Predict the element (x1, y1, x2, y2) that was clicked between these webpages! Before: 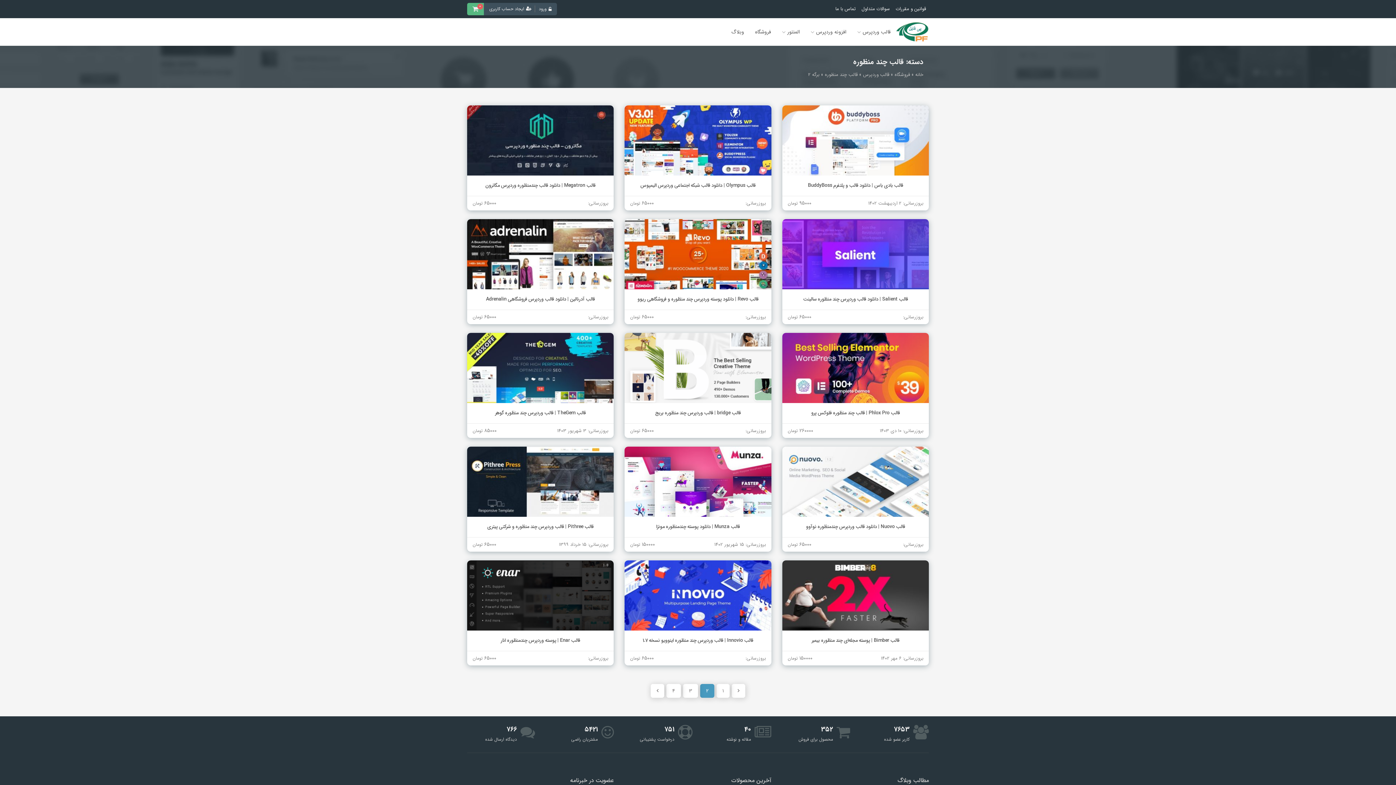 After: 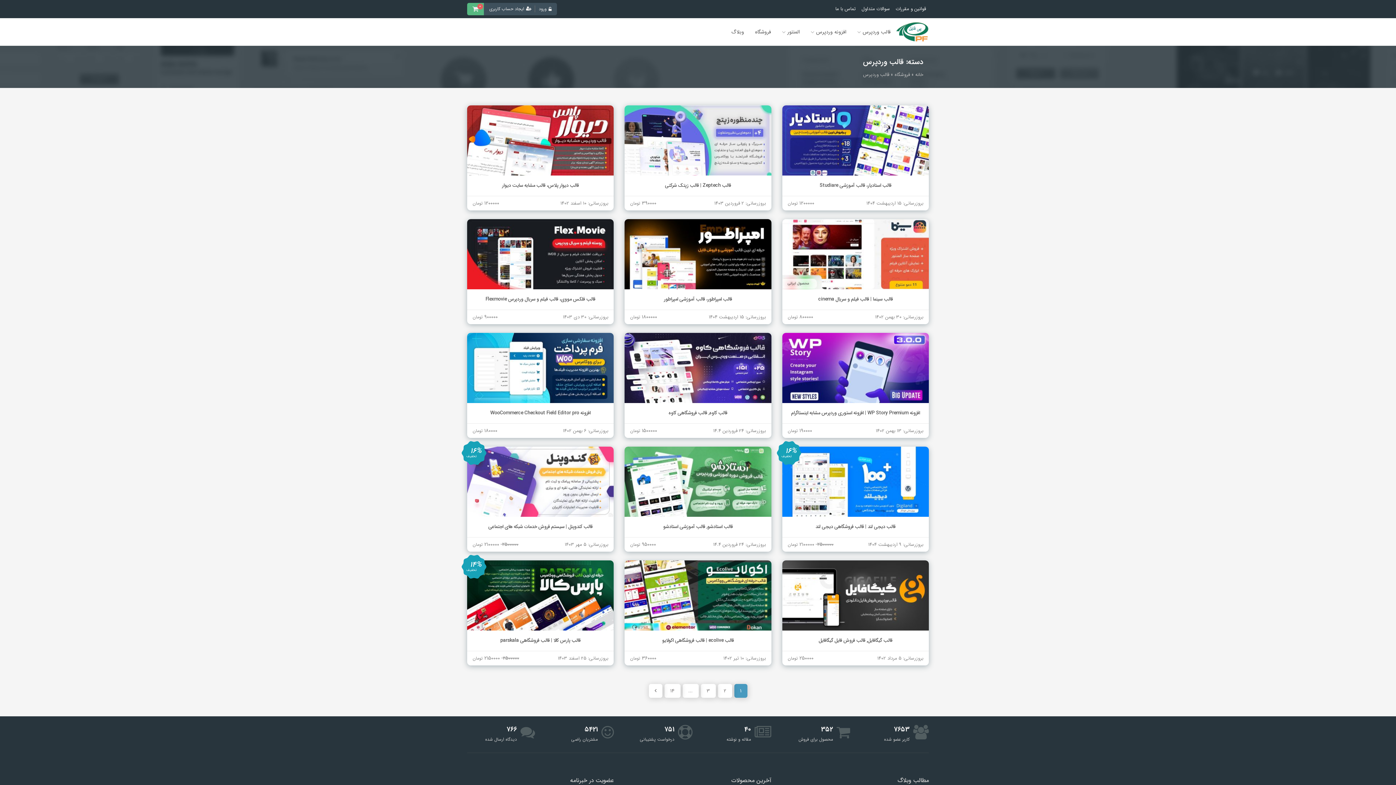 Action: bbox: (863, 70, 889, 78) label: قالب وردپرس